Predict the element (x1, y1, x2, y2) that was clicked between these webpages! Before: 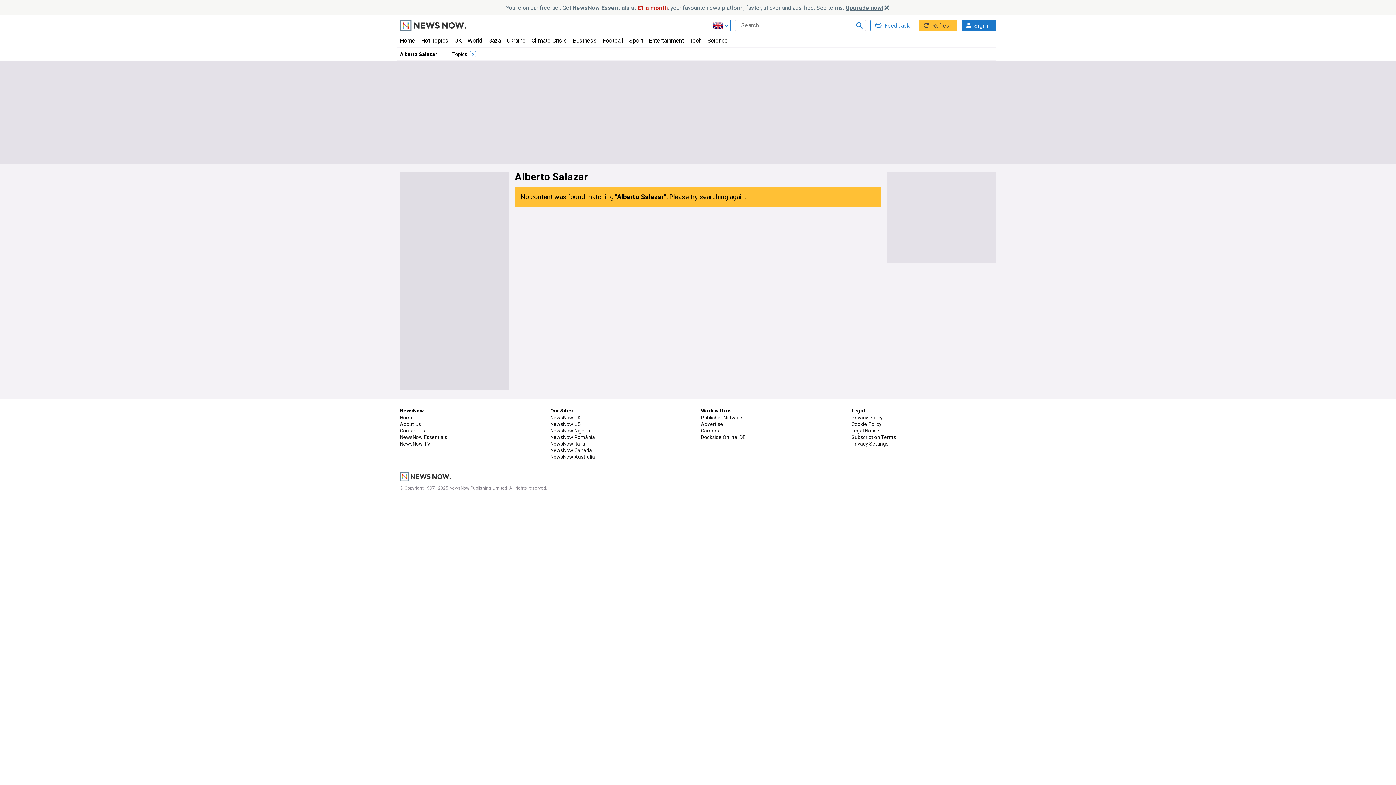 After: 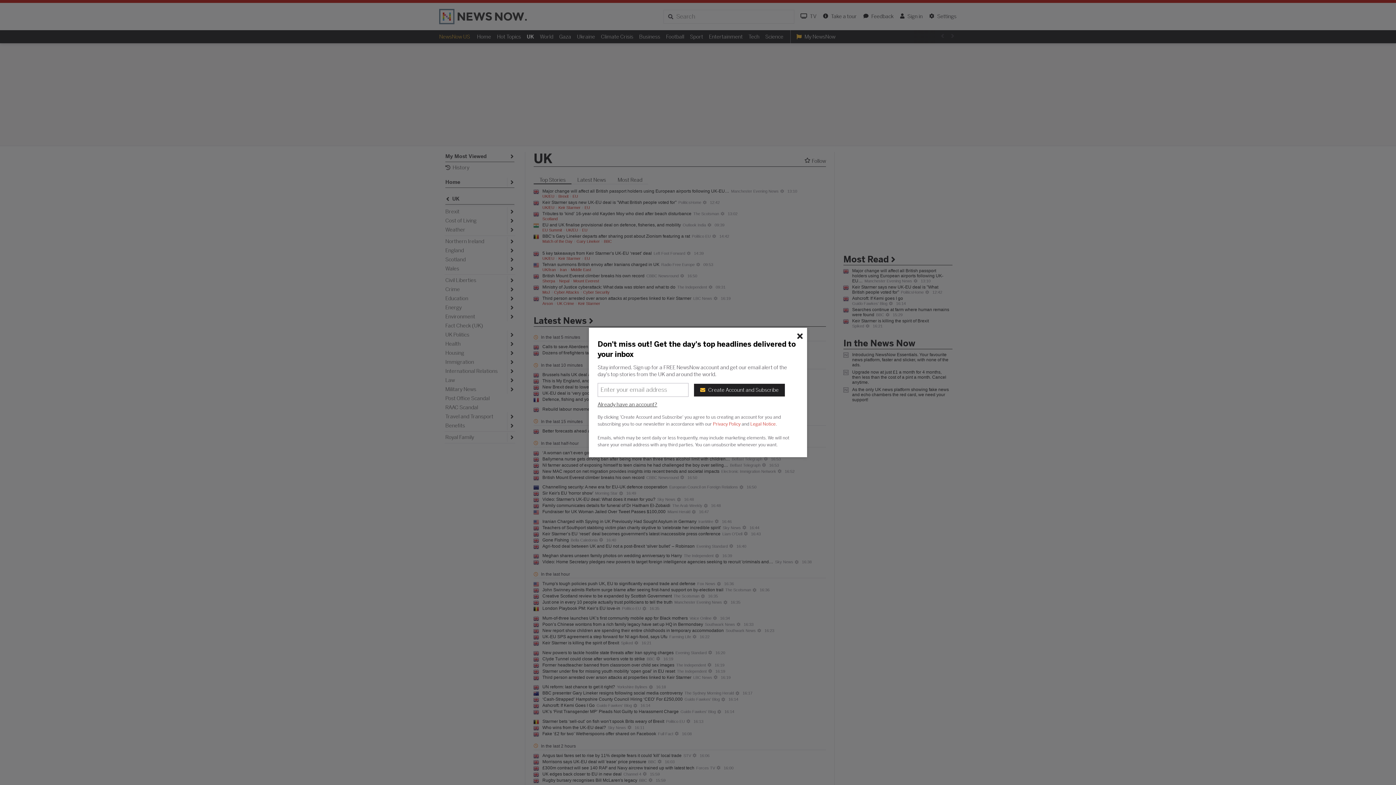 Action: bbox: (454, 37, 461, 44) label: UK